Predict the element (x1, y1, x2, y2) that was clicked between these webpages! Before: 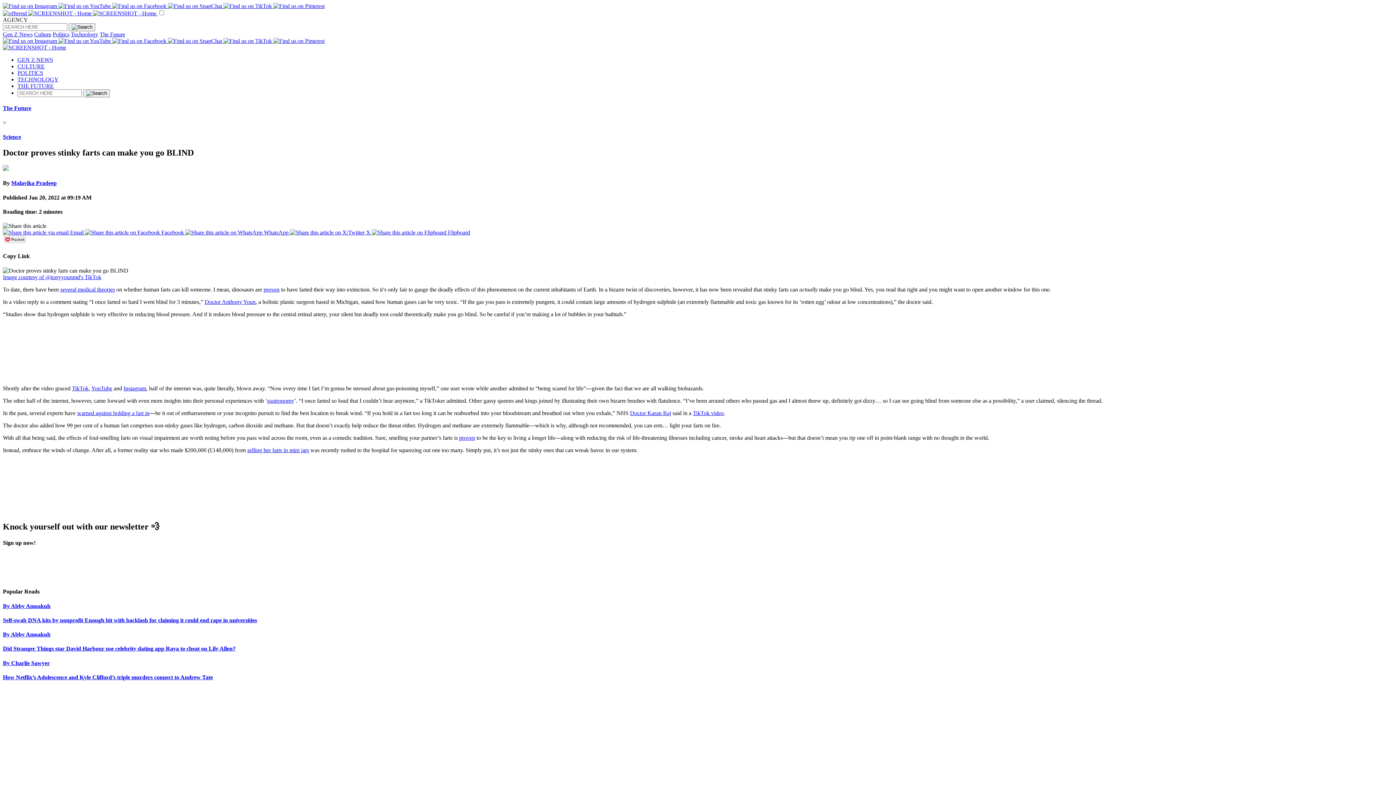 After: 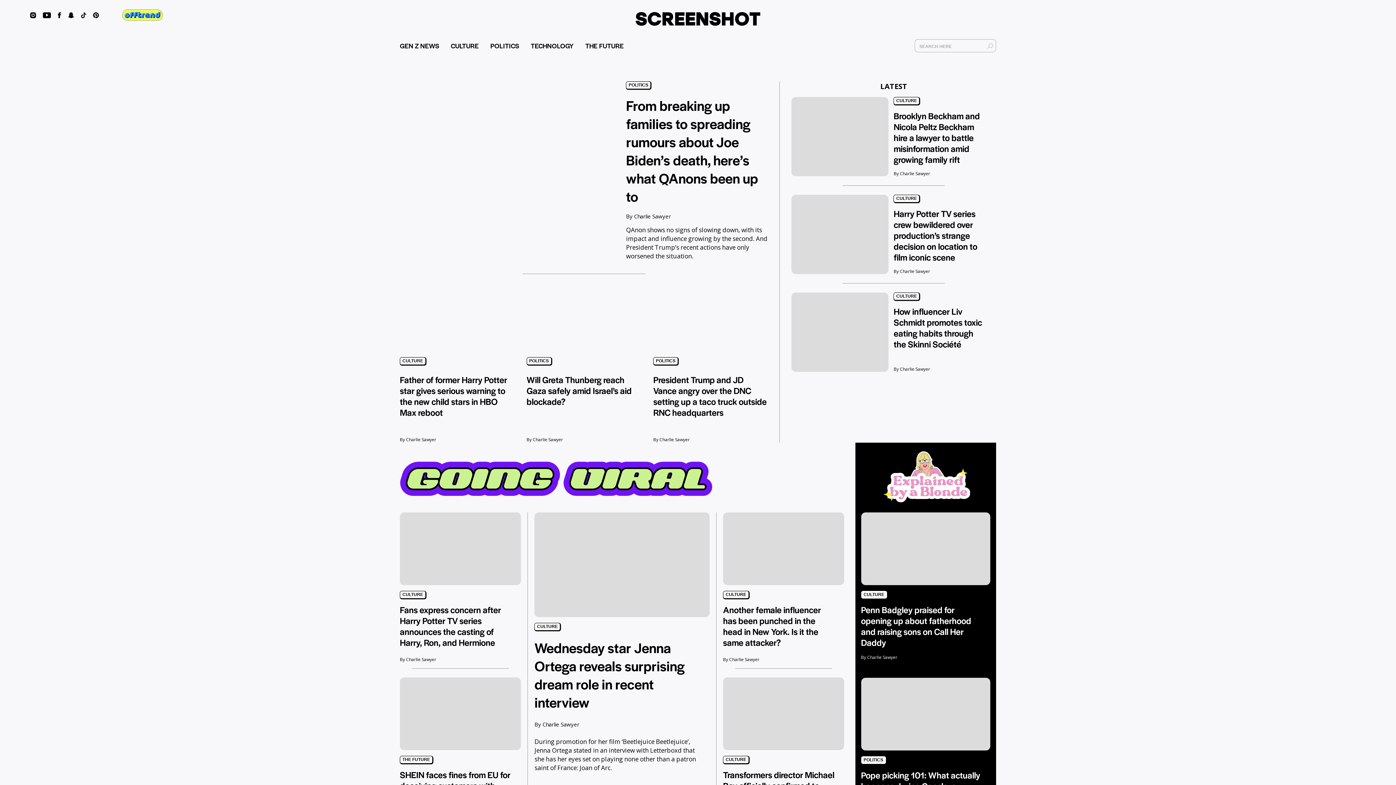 Action: bbox: (2, 44, 66, 50)